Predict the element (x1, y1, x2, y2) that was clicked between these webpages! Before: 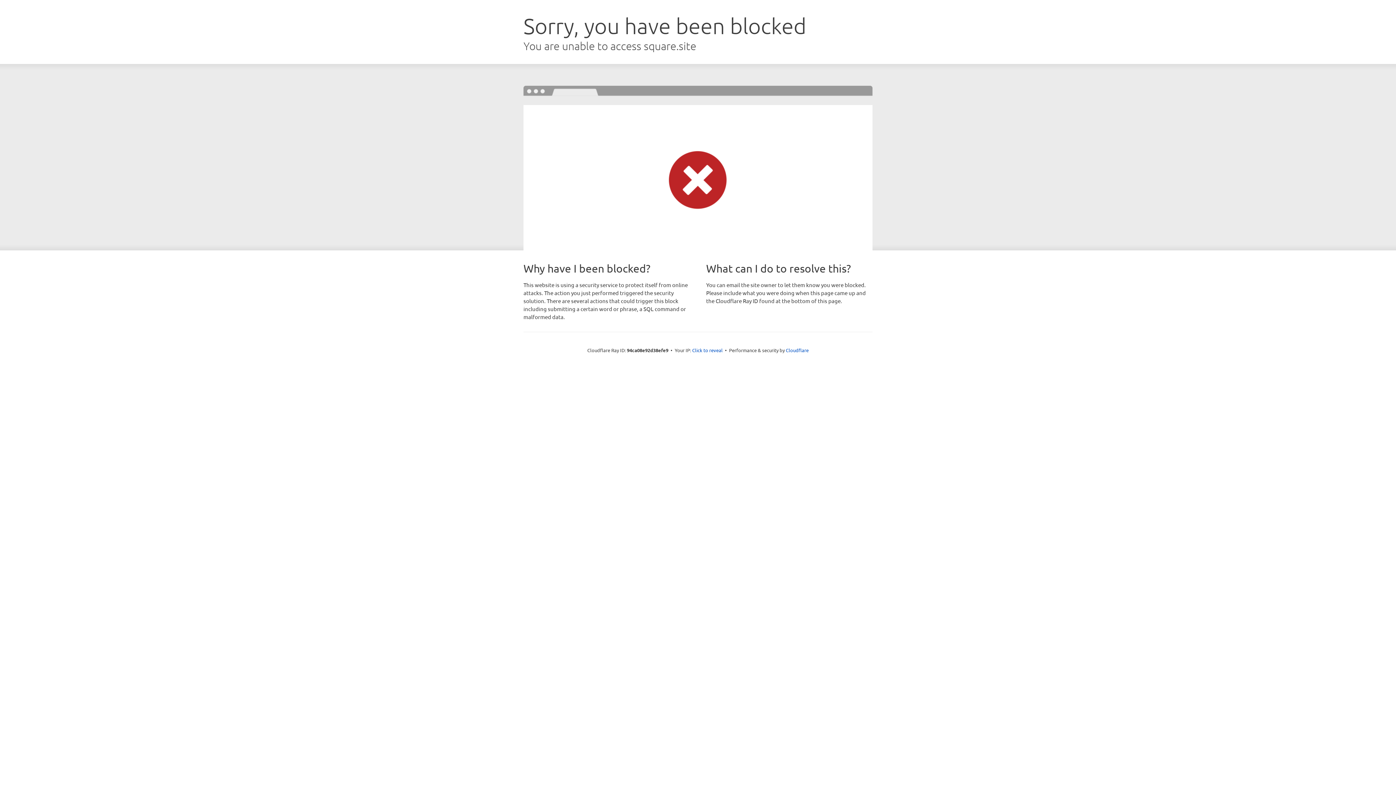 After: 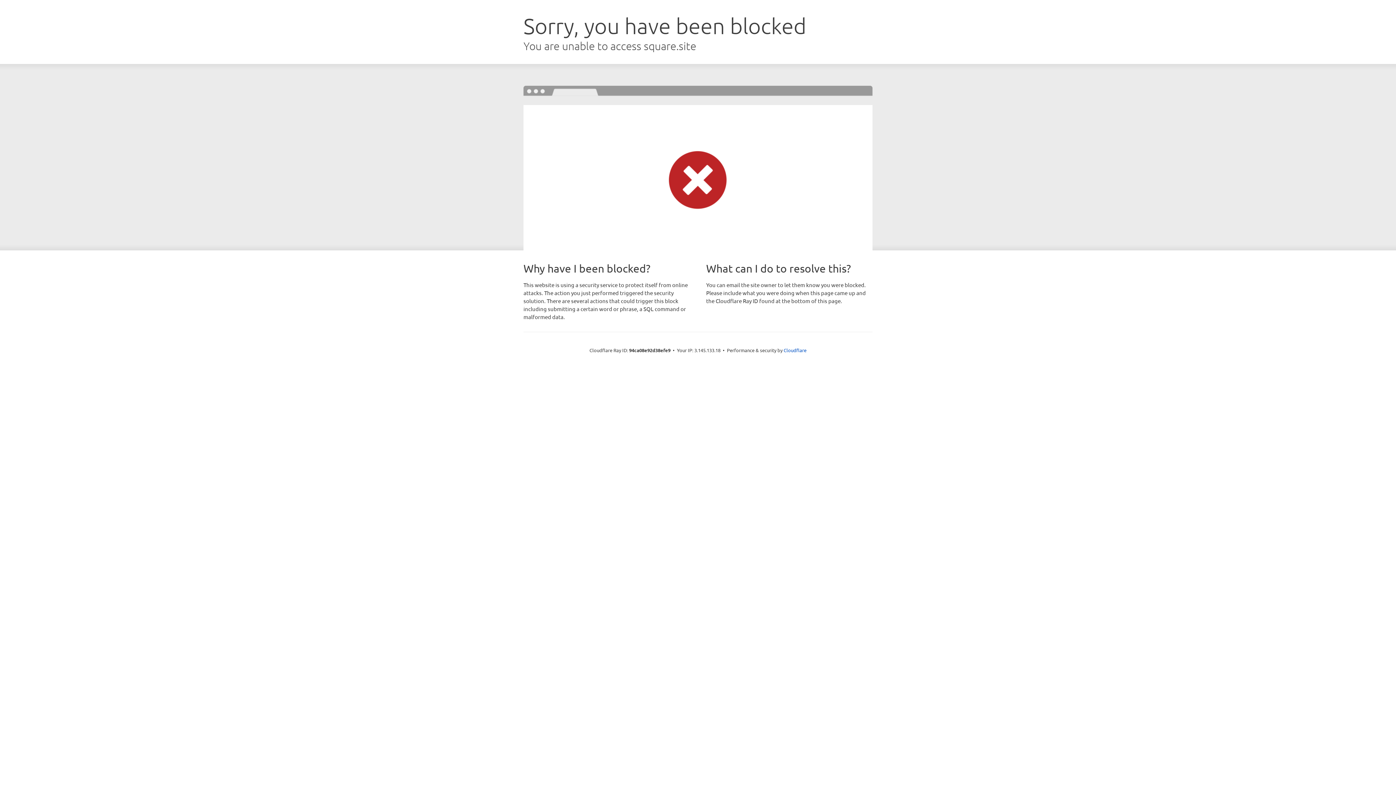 Action: bbox: (692, 346, 722, 353) label: Click to reveal